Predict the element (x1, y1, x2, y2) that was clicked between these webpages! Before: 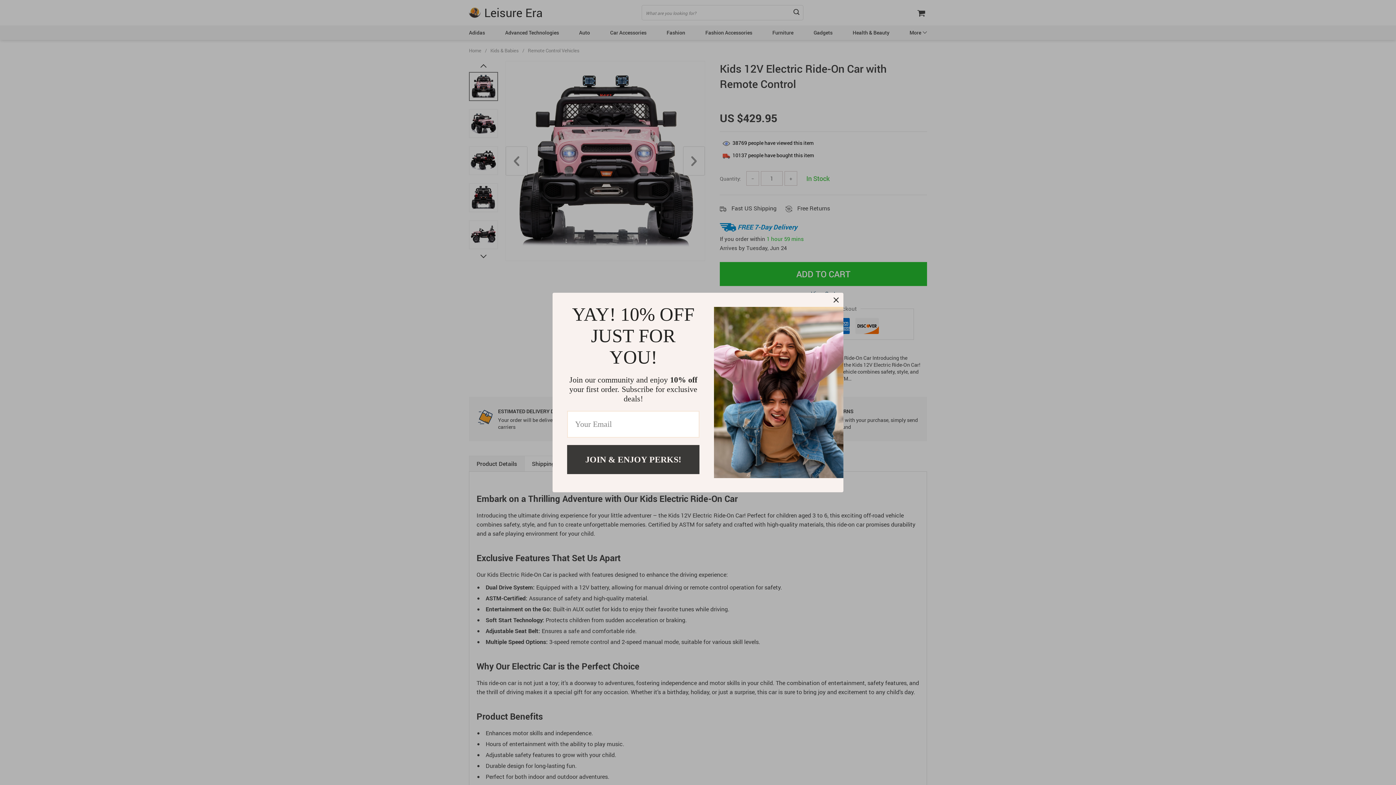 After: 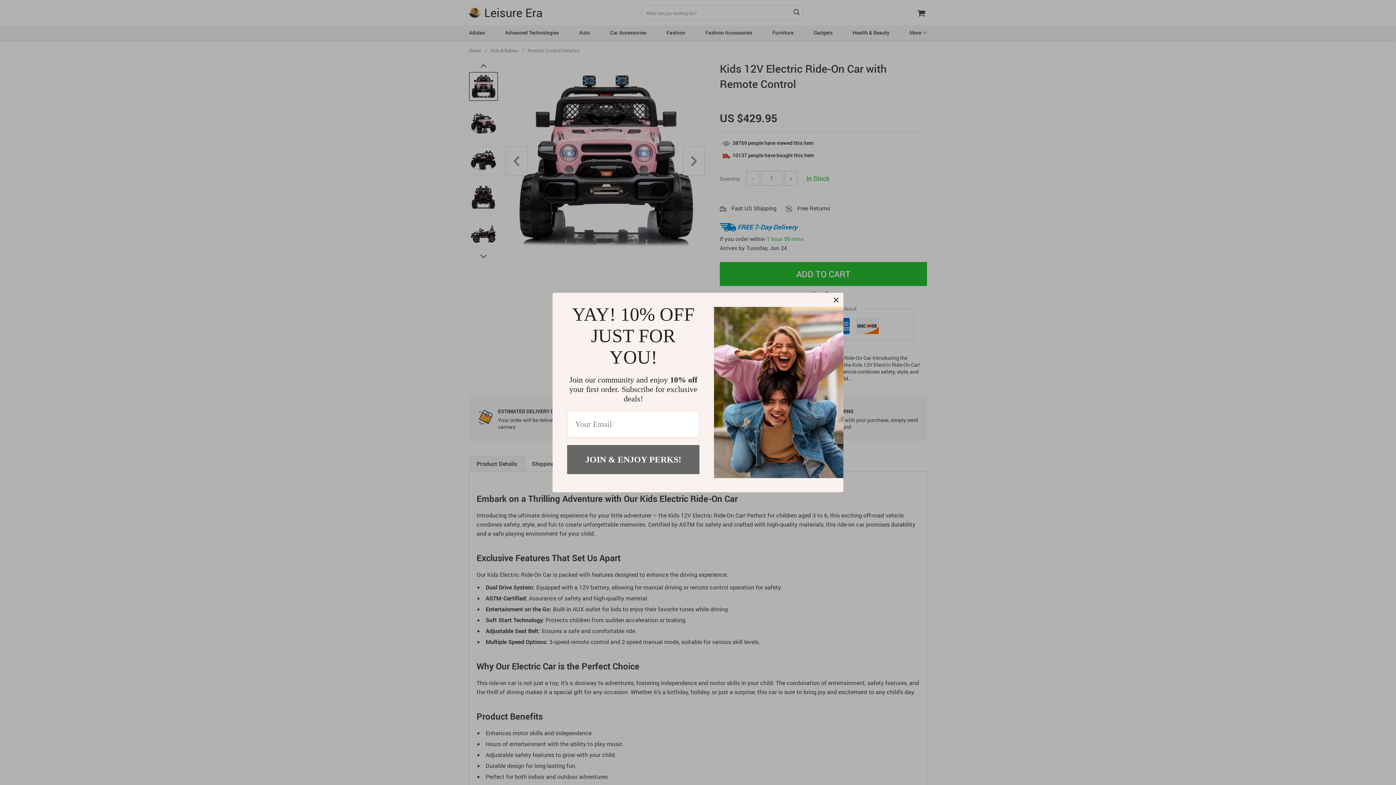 Action: label: JOIN & ENJOY PERKS! bbox: (567, 445, 699, 474)